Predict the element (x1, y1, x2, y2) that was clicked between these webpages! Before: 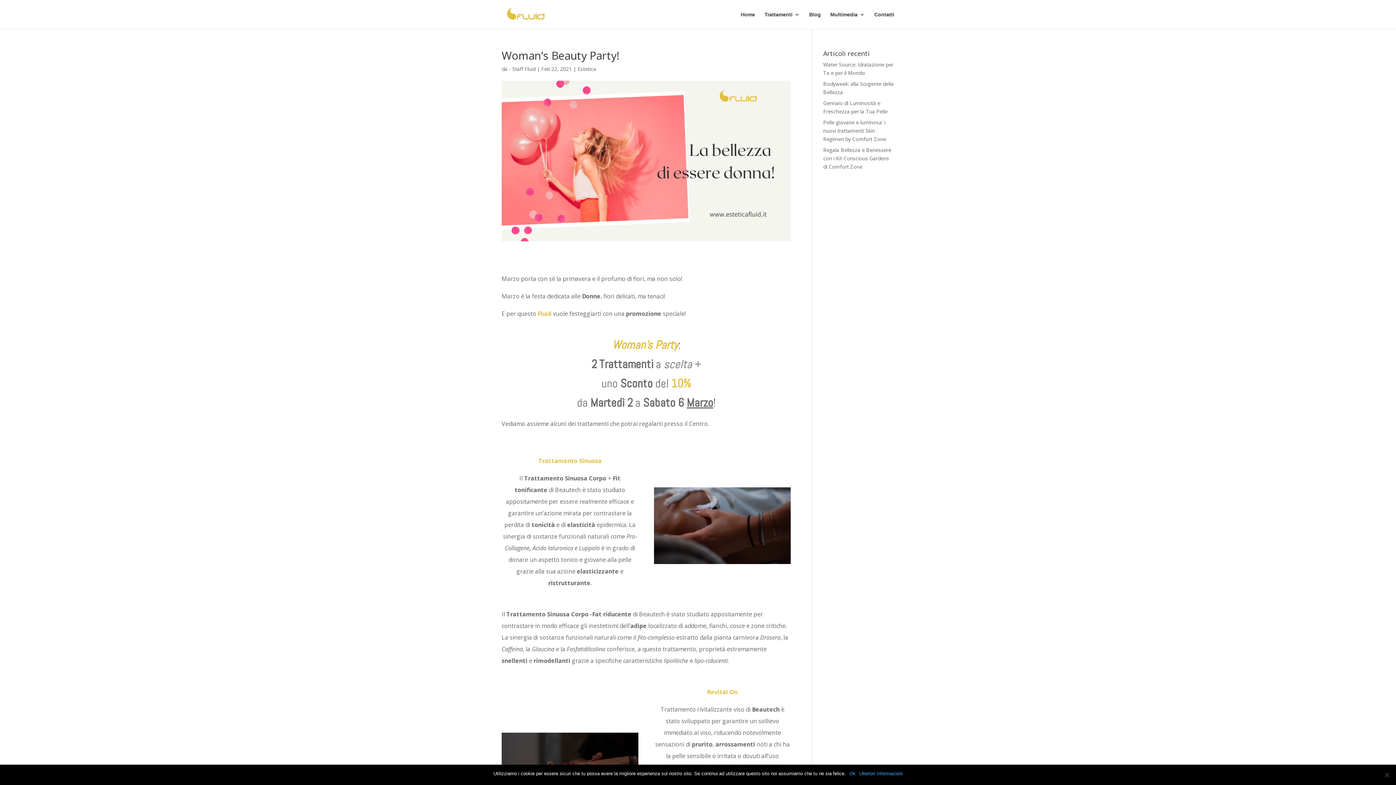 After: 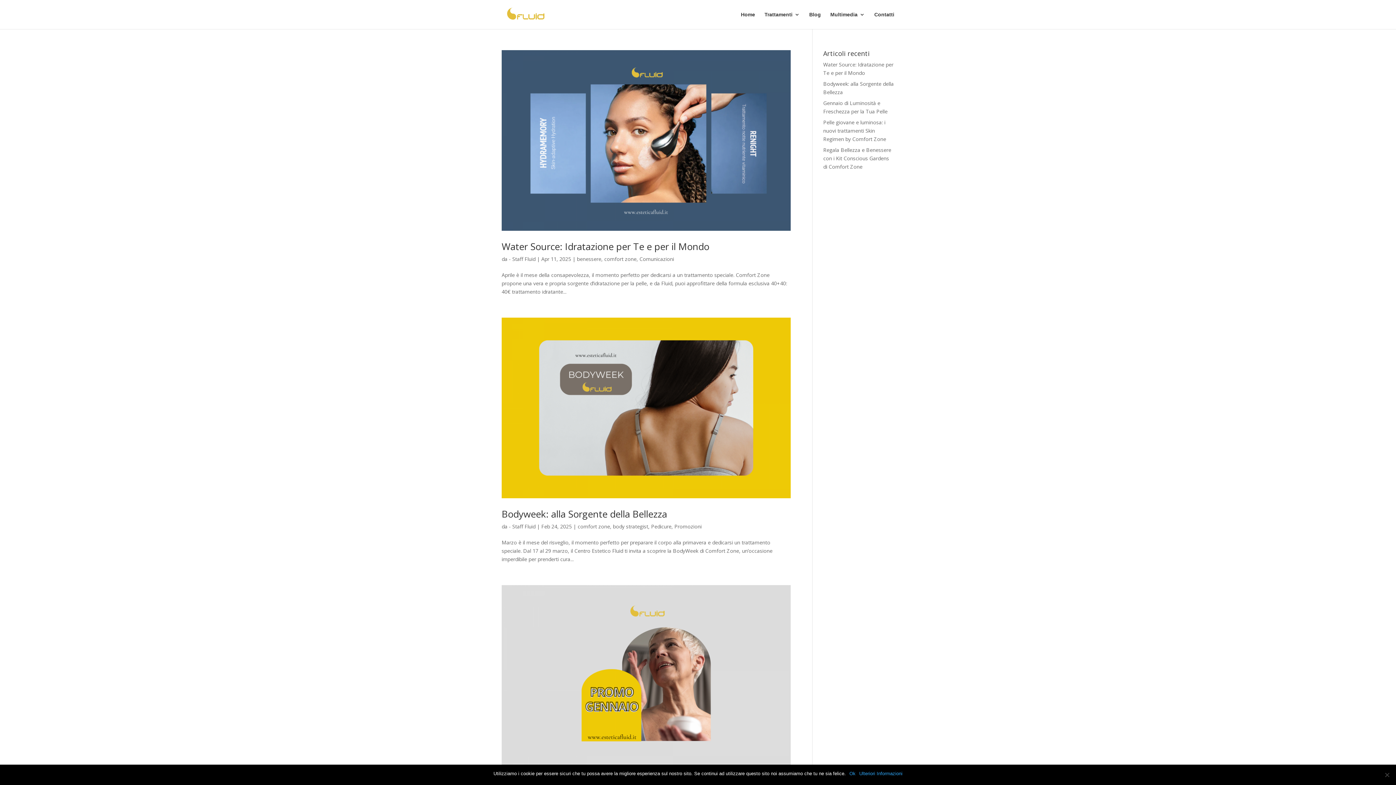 Action: label: - Staff Fluid bbox: (509, 65, 535, 72)